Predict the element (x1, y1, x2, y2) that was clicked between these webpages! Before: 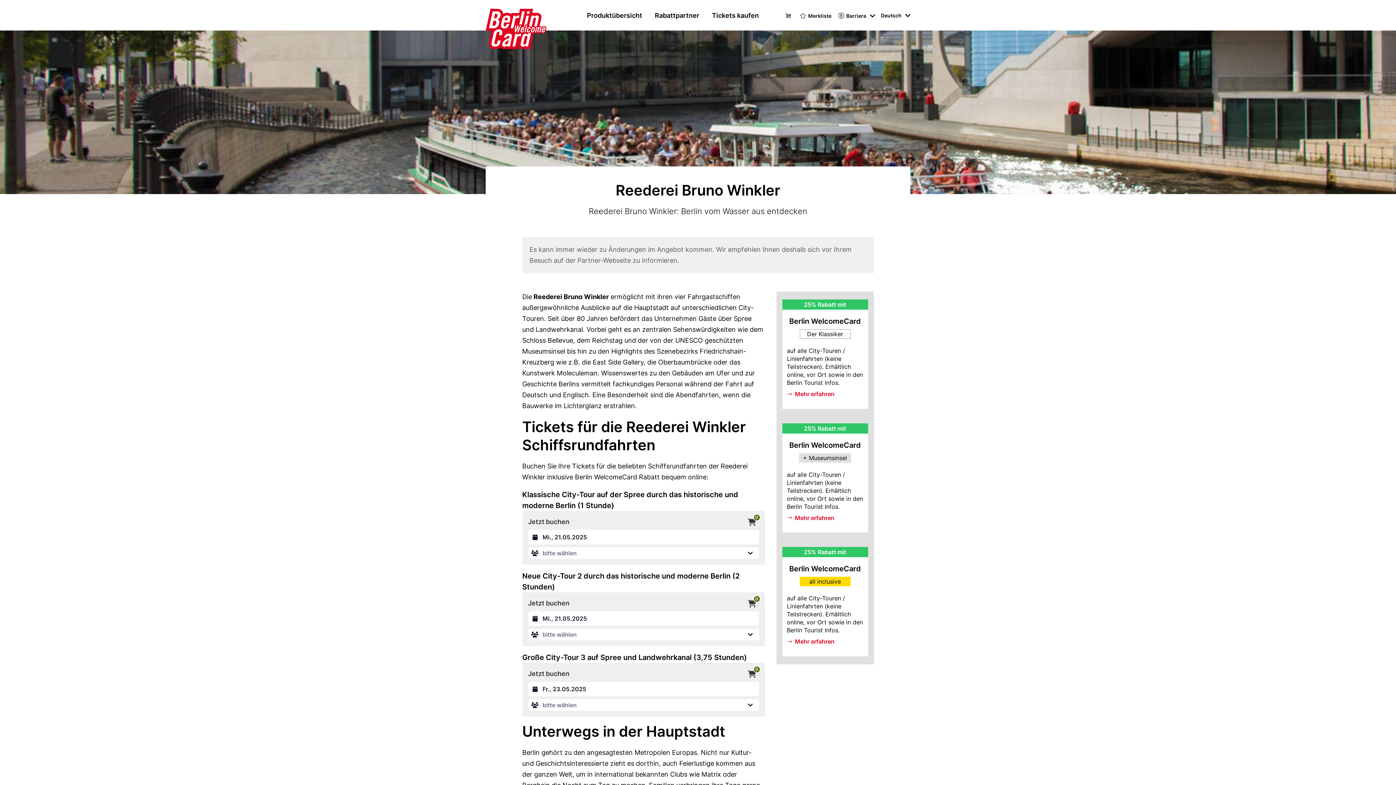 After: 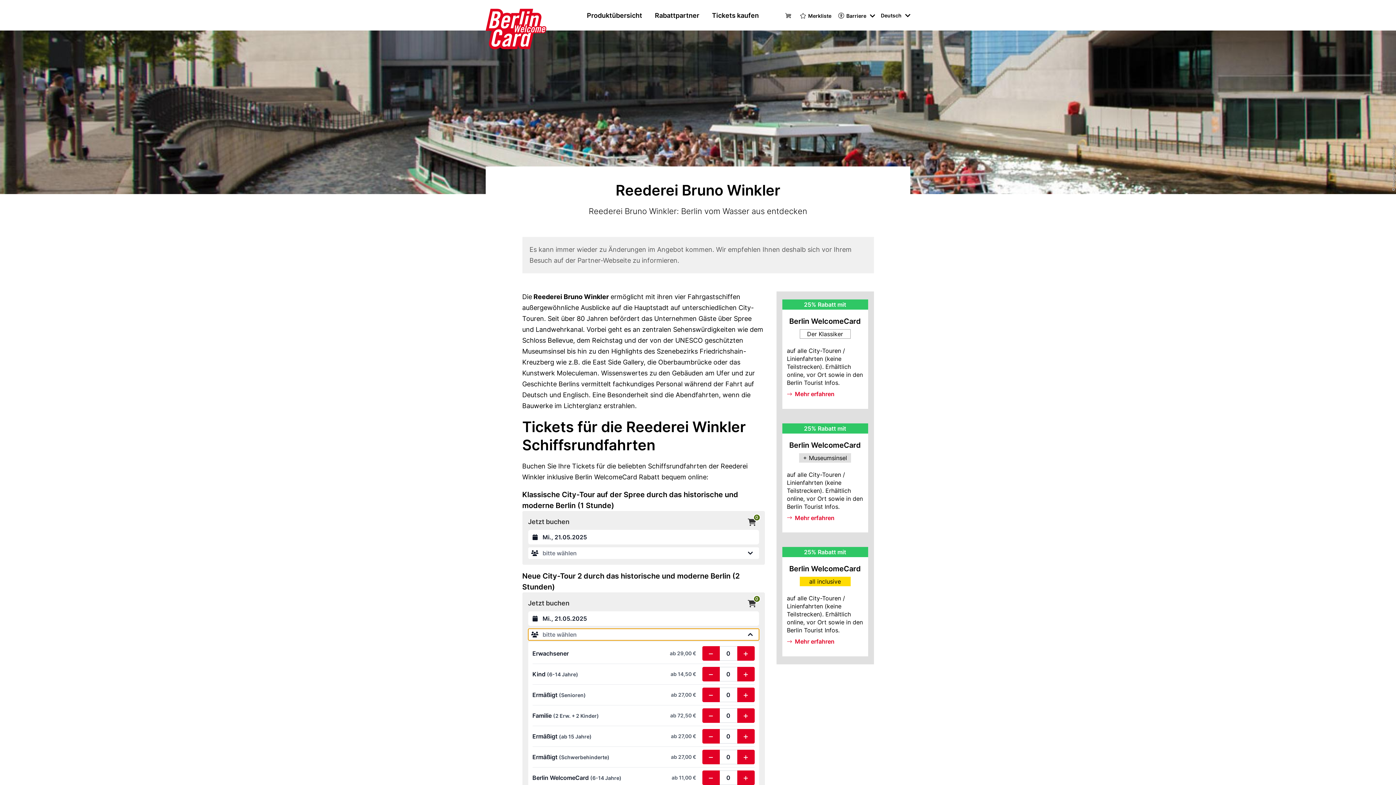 Action: label: Teilnehmer auswählen bbox: (528, 629, 759, 640)